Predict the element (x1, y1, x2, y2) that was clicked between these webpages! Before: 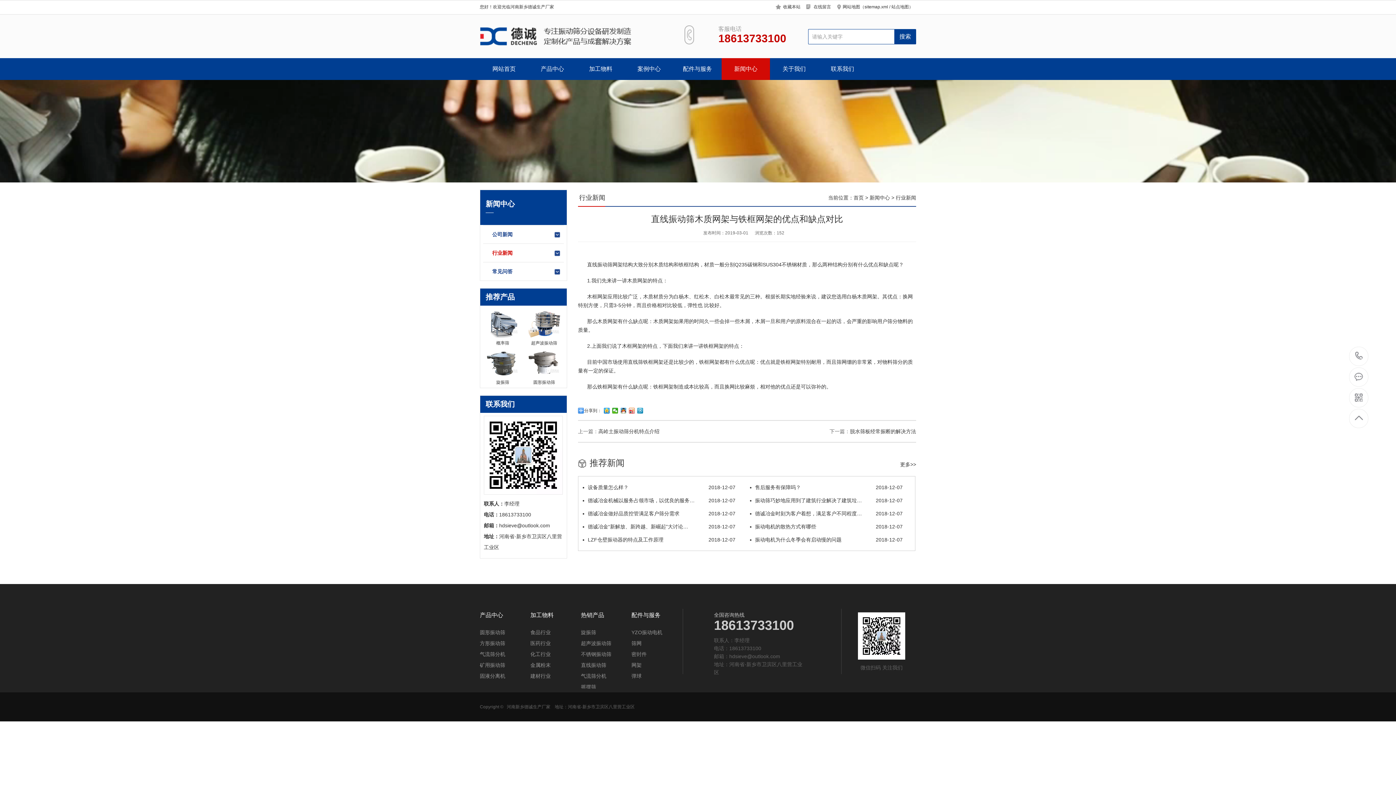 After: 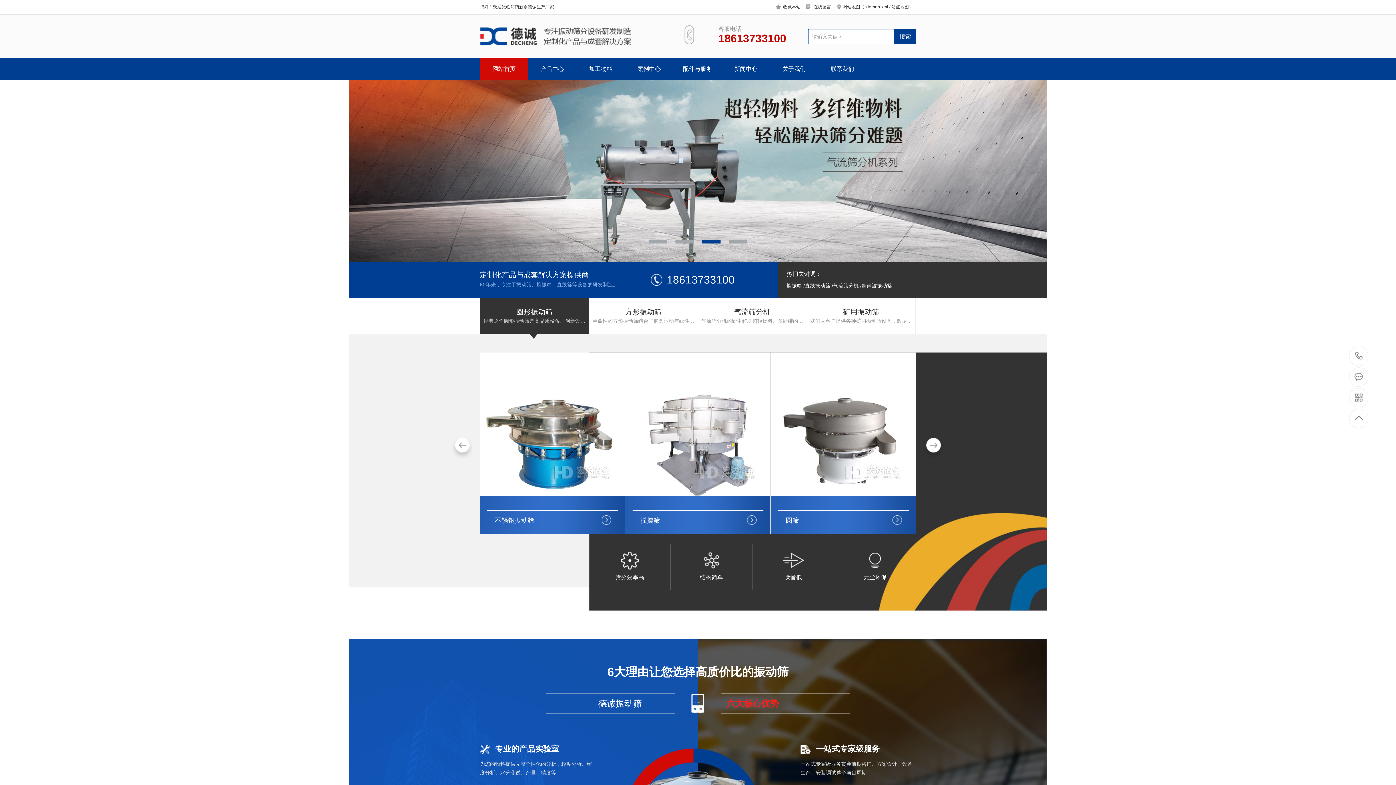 Action: label: 网架 bbox: (631, 662, 682, 668)